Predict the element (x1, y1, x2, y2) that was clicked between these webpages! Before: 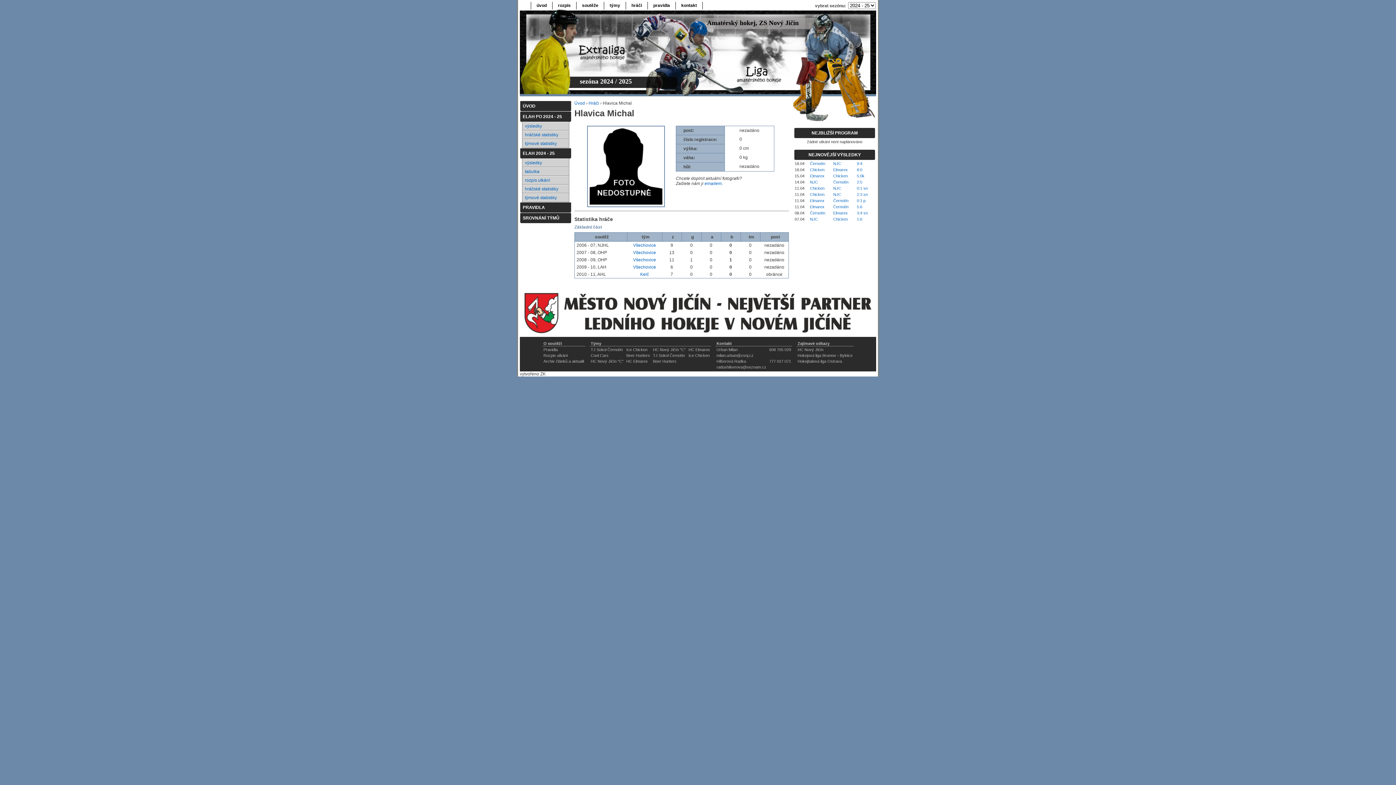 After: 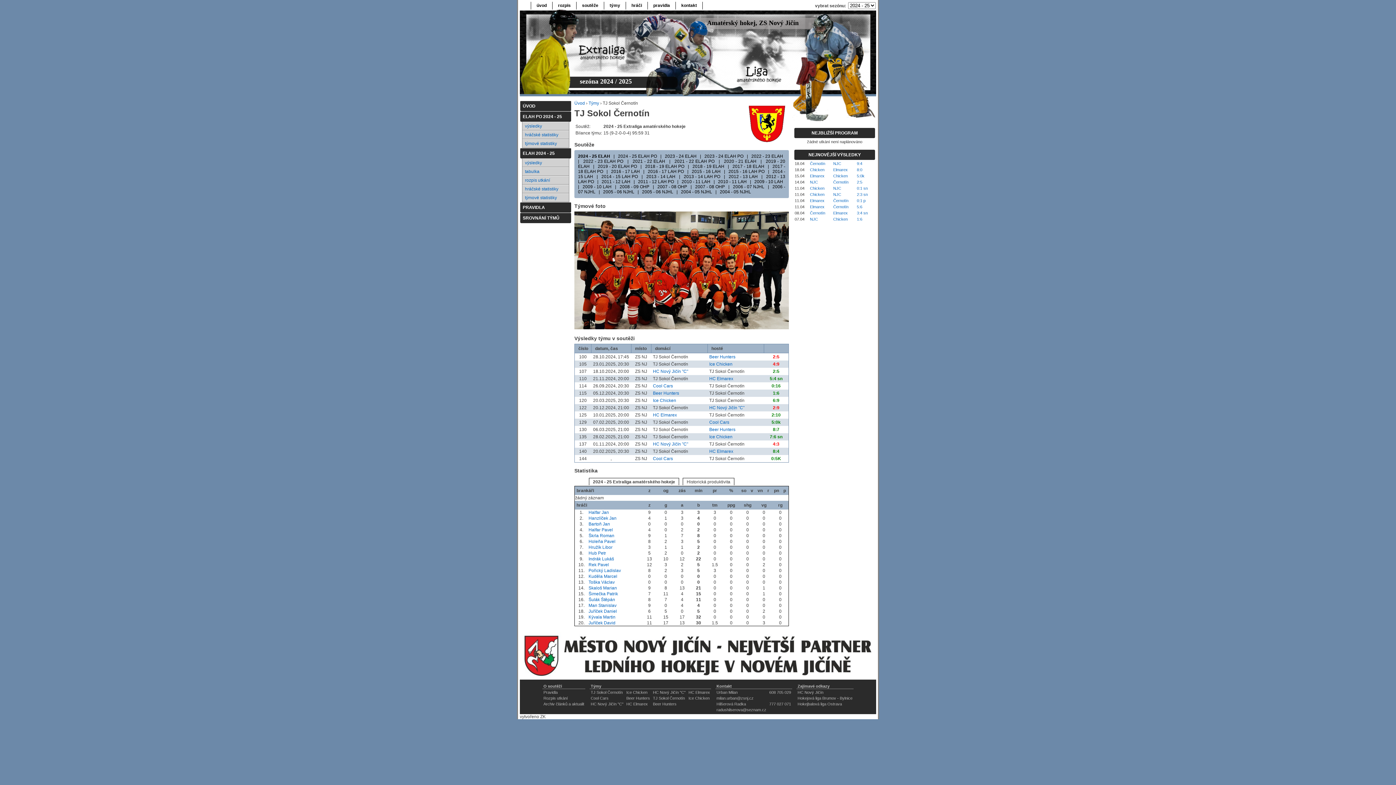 Action: bbox: (590, 347, 622, 351) label: TJ Sokol Černotín